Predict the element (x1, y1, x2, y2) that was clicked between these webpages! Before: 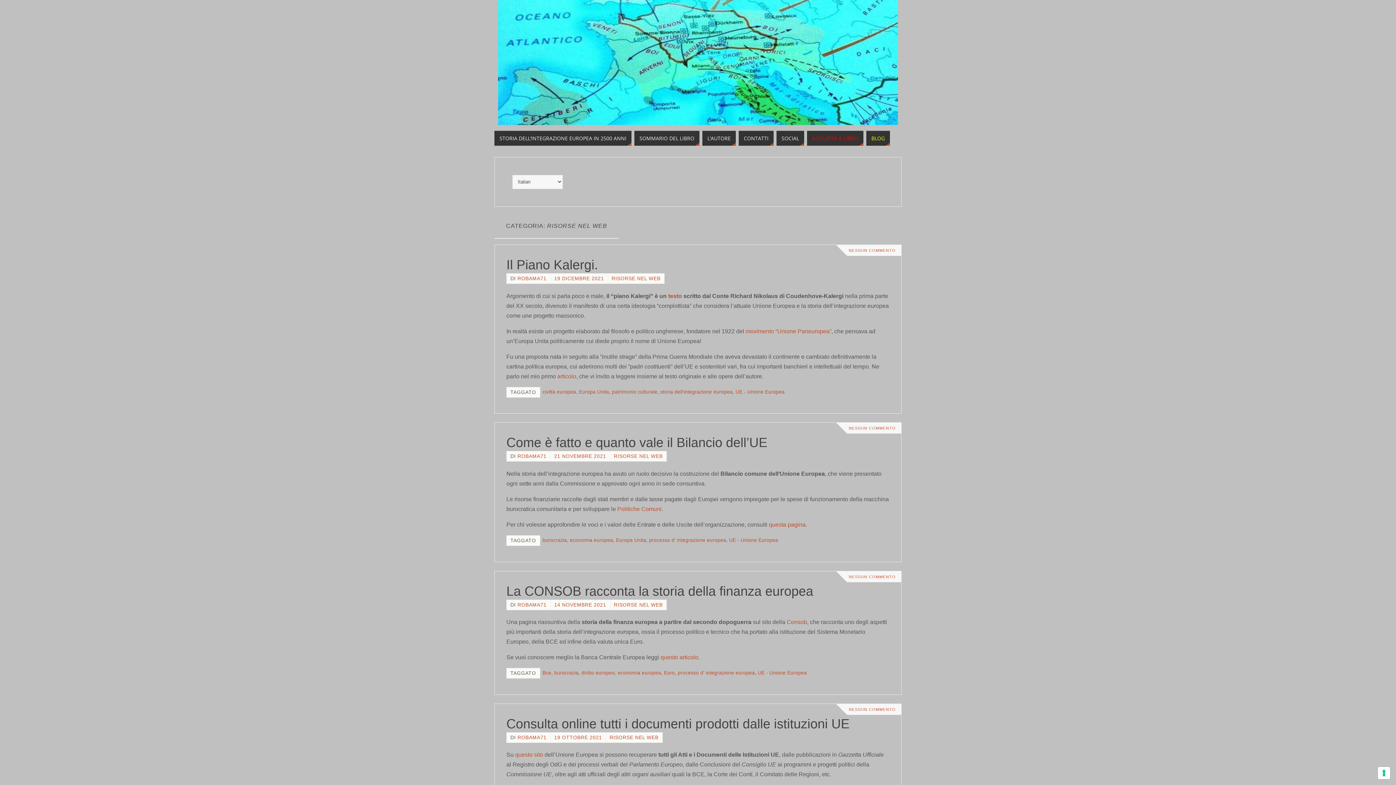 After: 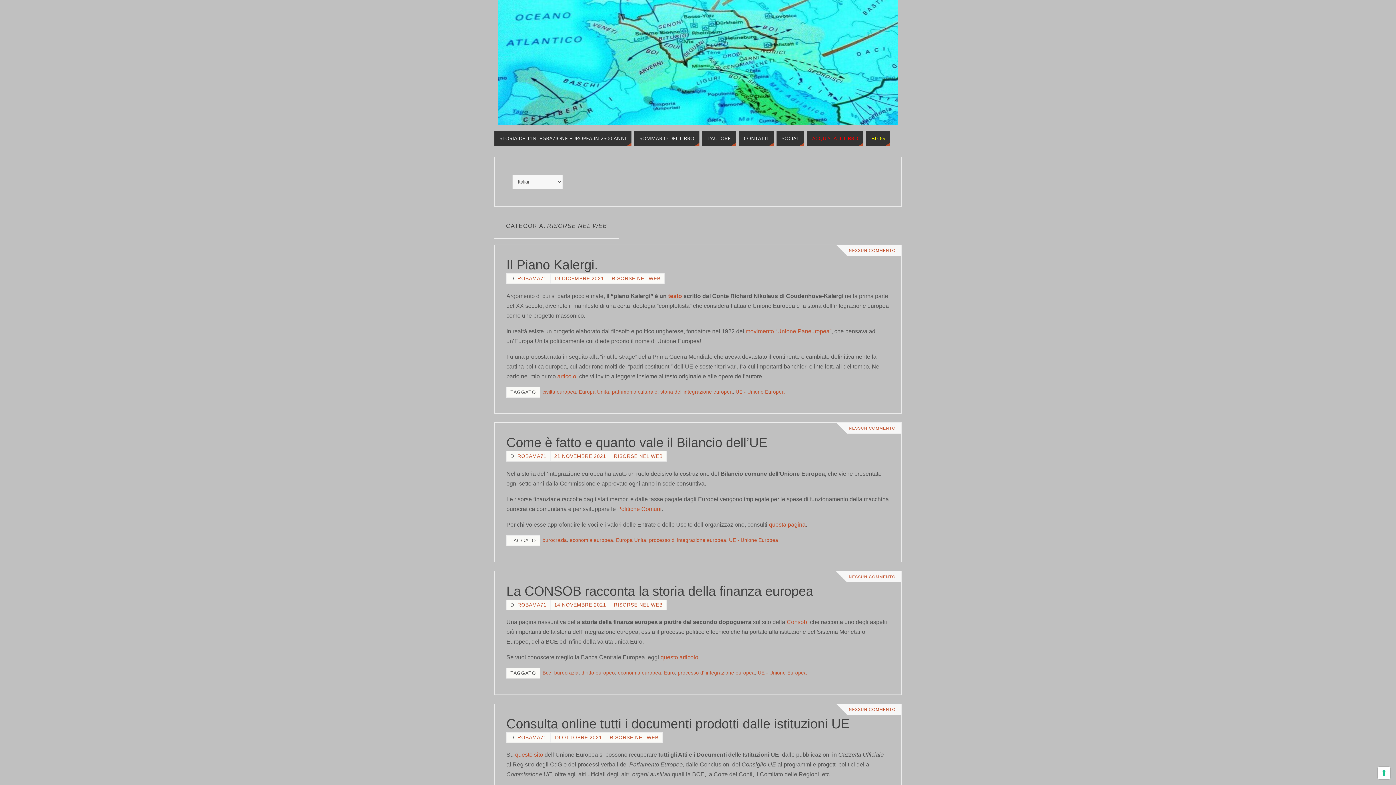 Action: bbox: (609, 735, 658, 740) label: RISORSE NEL WEB